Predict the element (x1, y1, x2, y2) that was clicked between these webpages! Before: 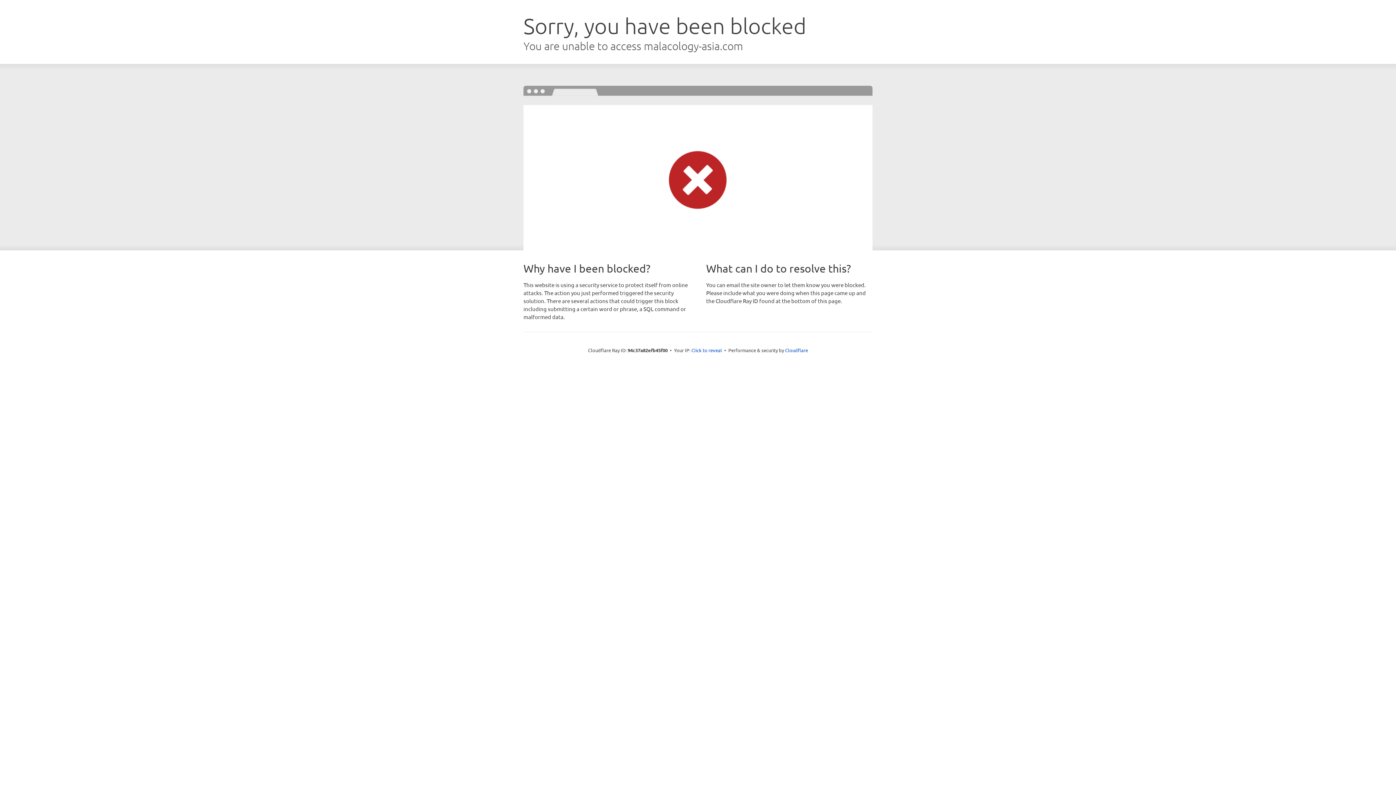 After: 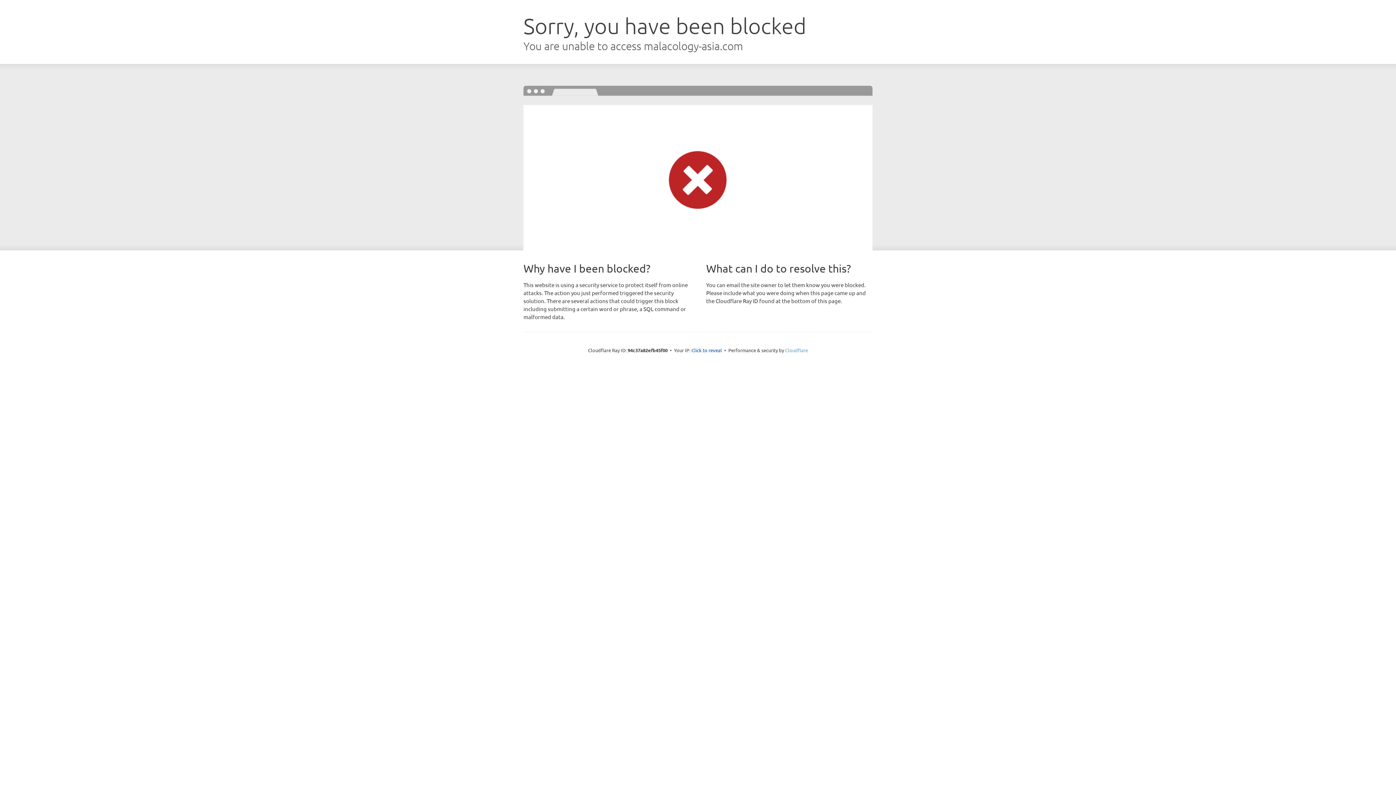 Action: label: Cloudflare bbox: (785, 347, 808, 353)